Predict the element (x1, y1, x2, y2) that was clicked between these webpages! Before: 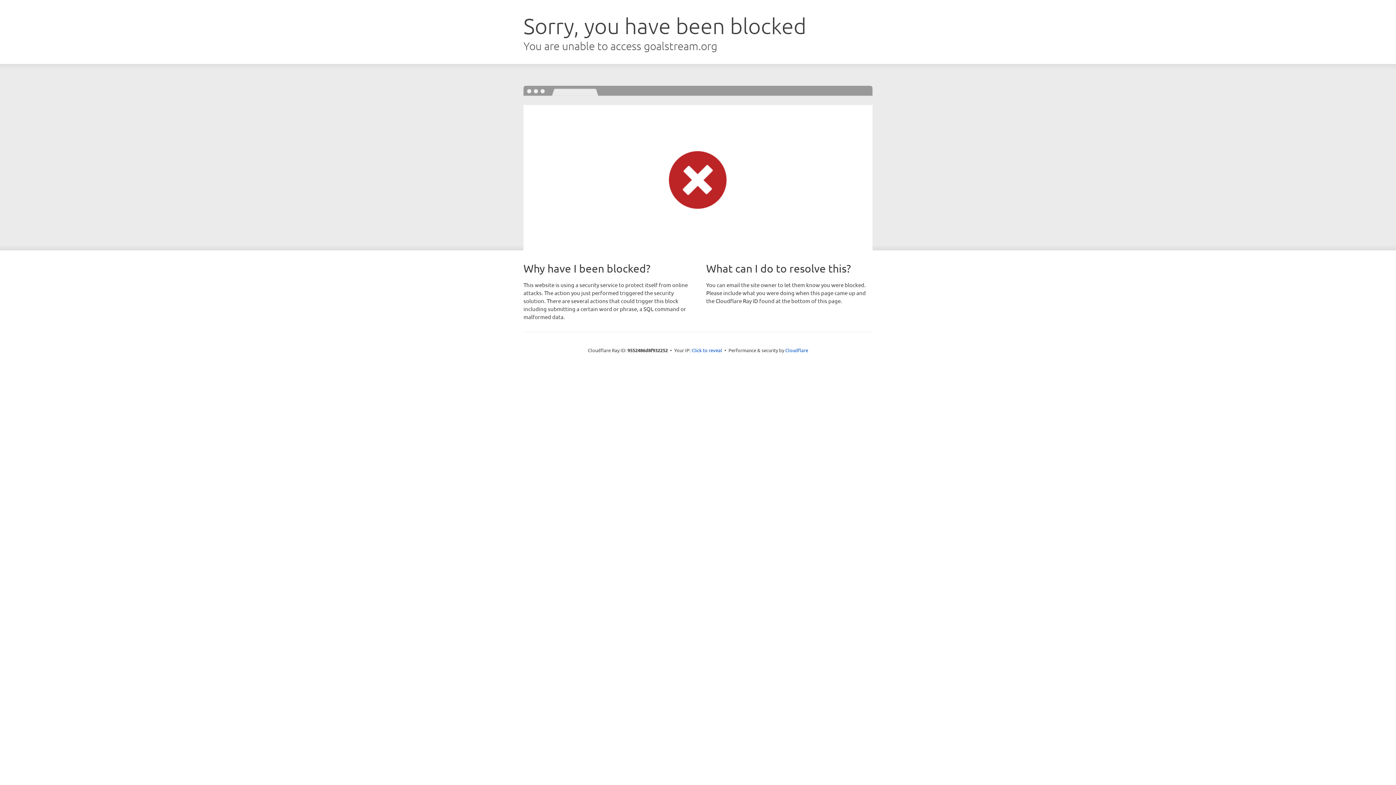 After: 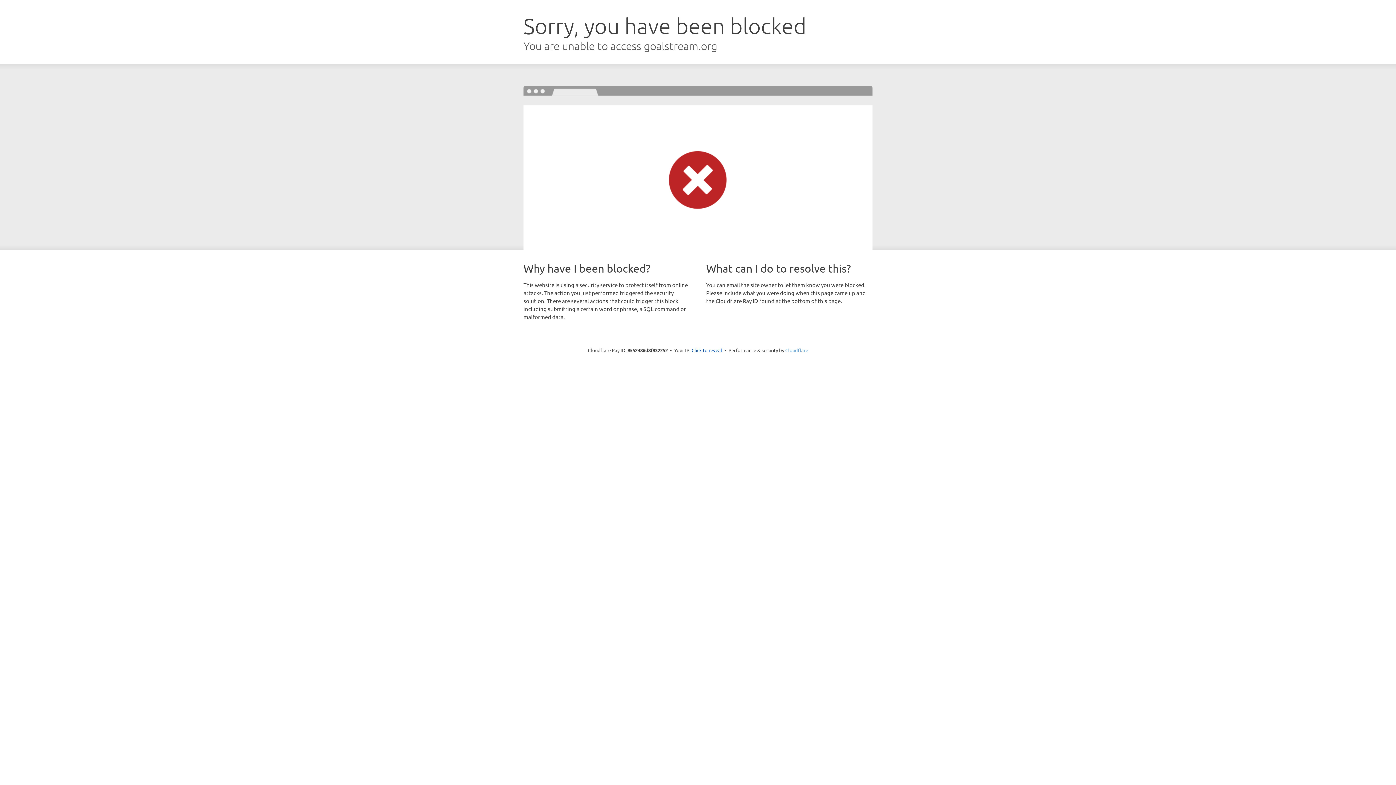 Action: label: Cloudflare bbox: (785, 347, 808, 353)